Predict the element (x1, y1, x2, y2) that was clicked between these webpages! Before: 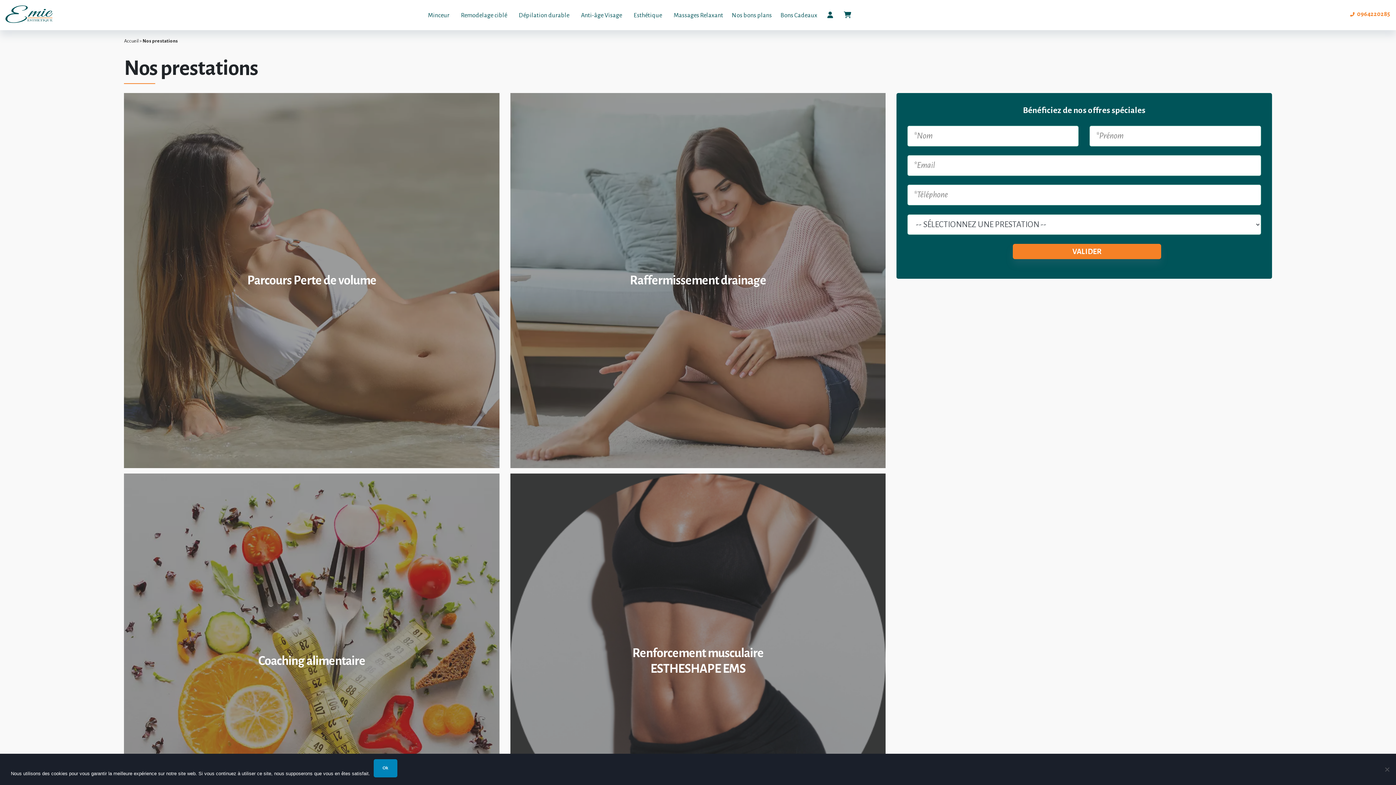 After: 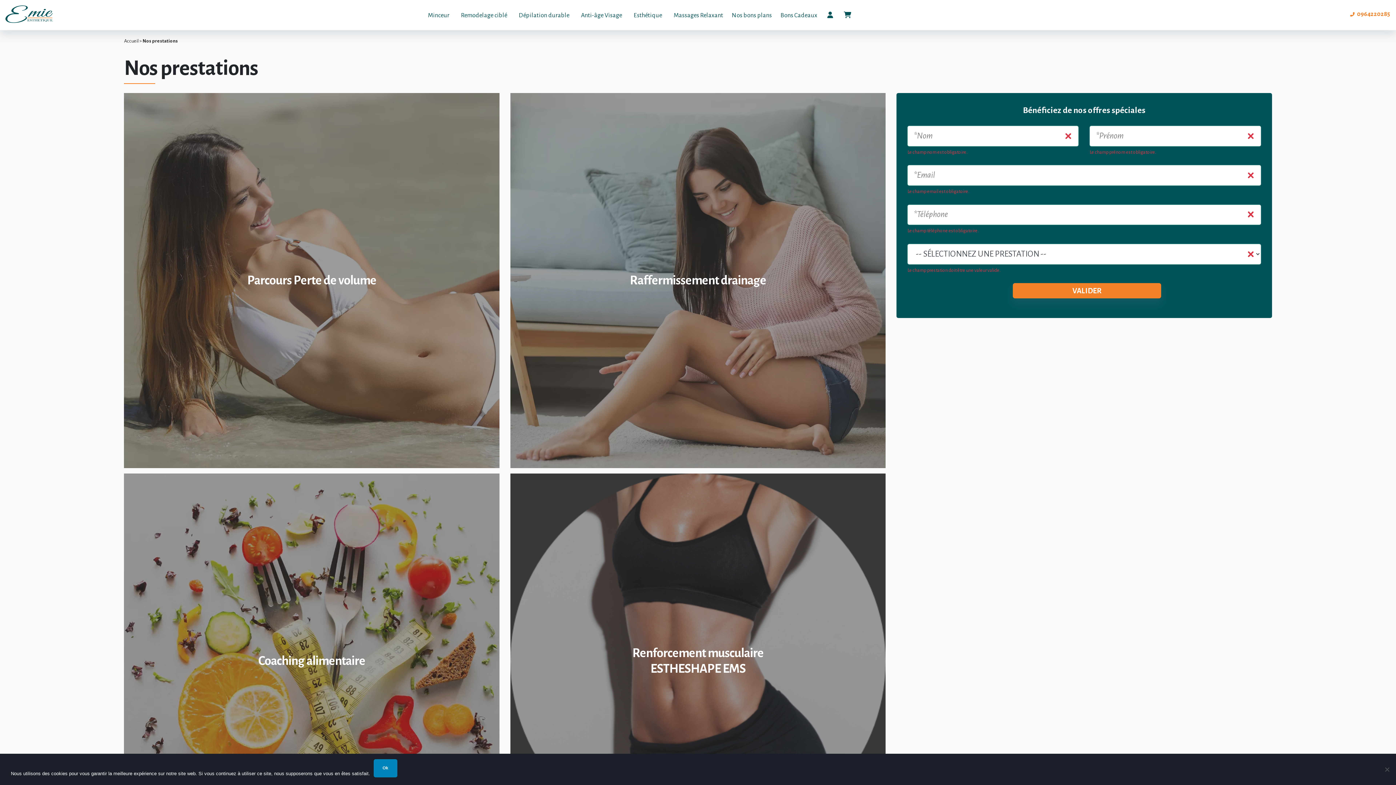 Action: bbox: (1012, 243, 1161, 259) label: VALIDER